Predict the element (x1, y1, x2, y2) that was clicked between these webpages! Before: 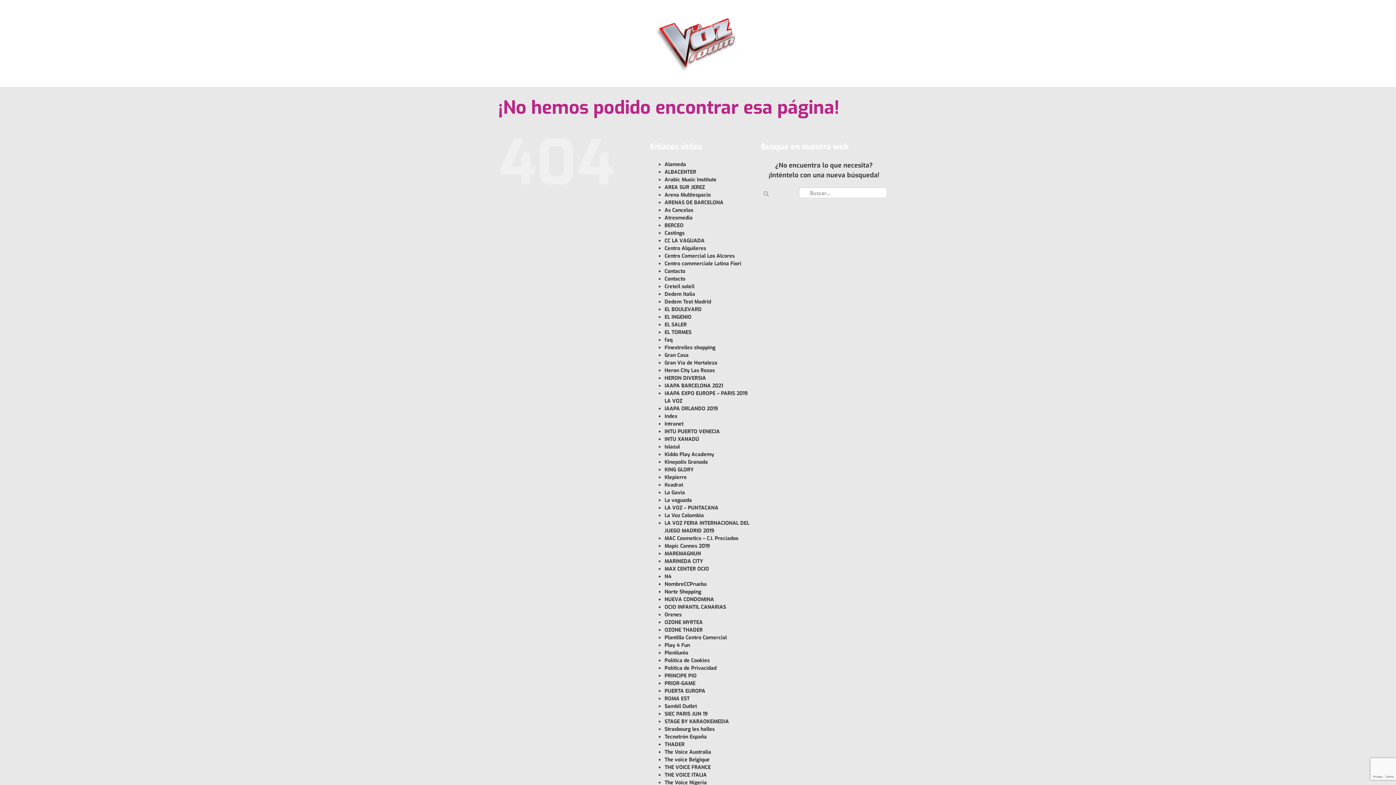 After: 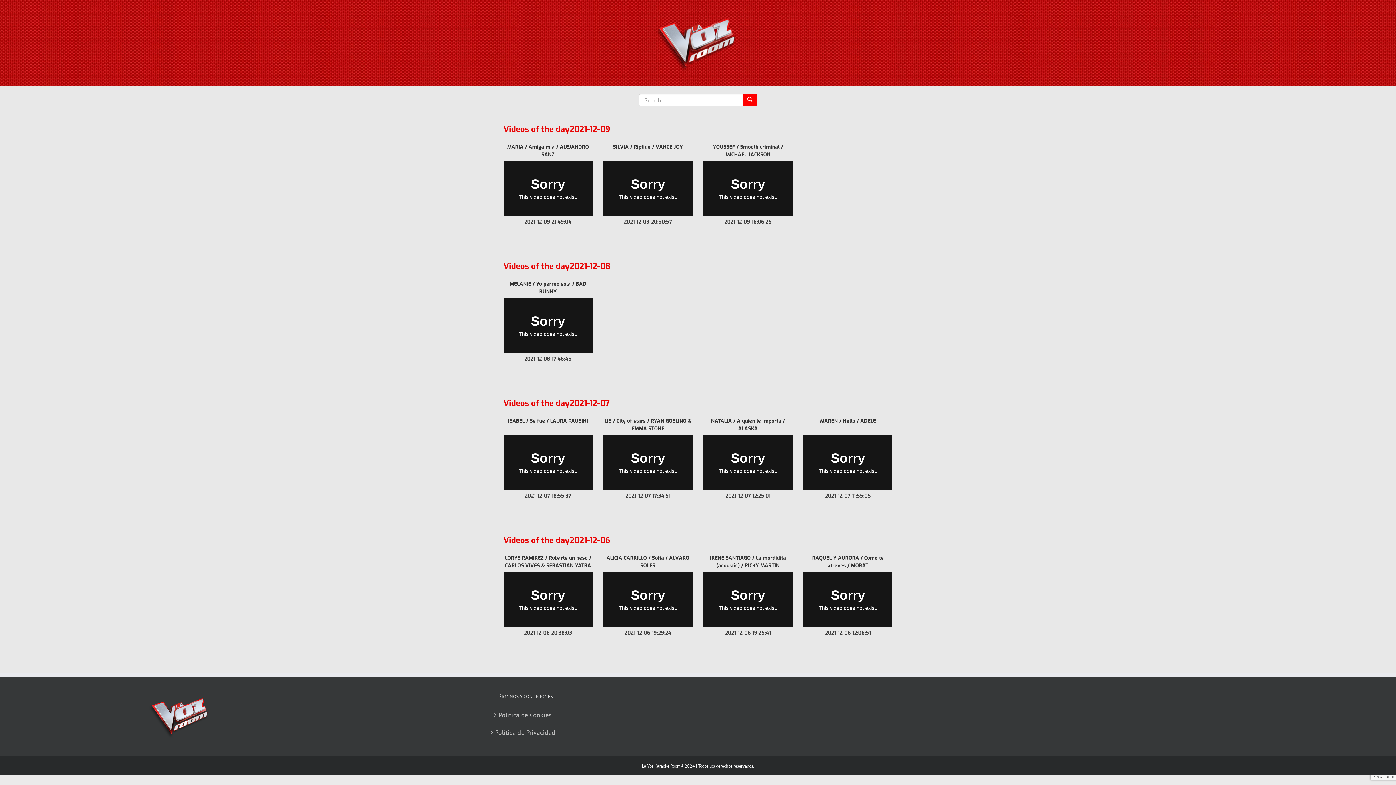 Action: label: MAC Cosmetics – C.I. Preciados bbox: (664, 535, 738, 542)